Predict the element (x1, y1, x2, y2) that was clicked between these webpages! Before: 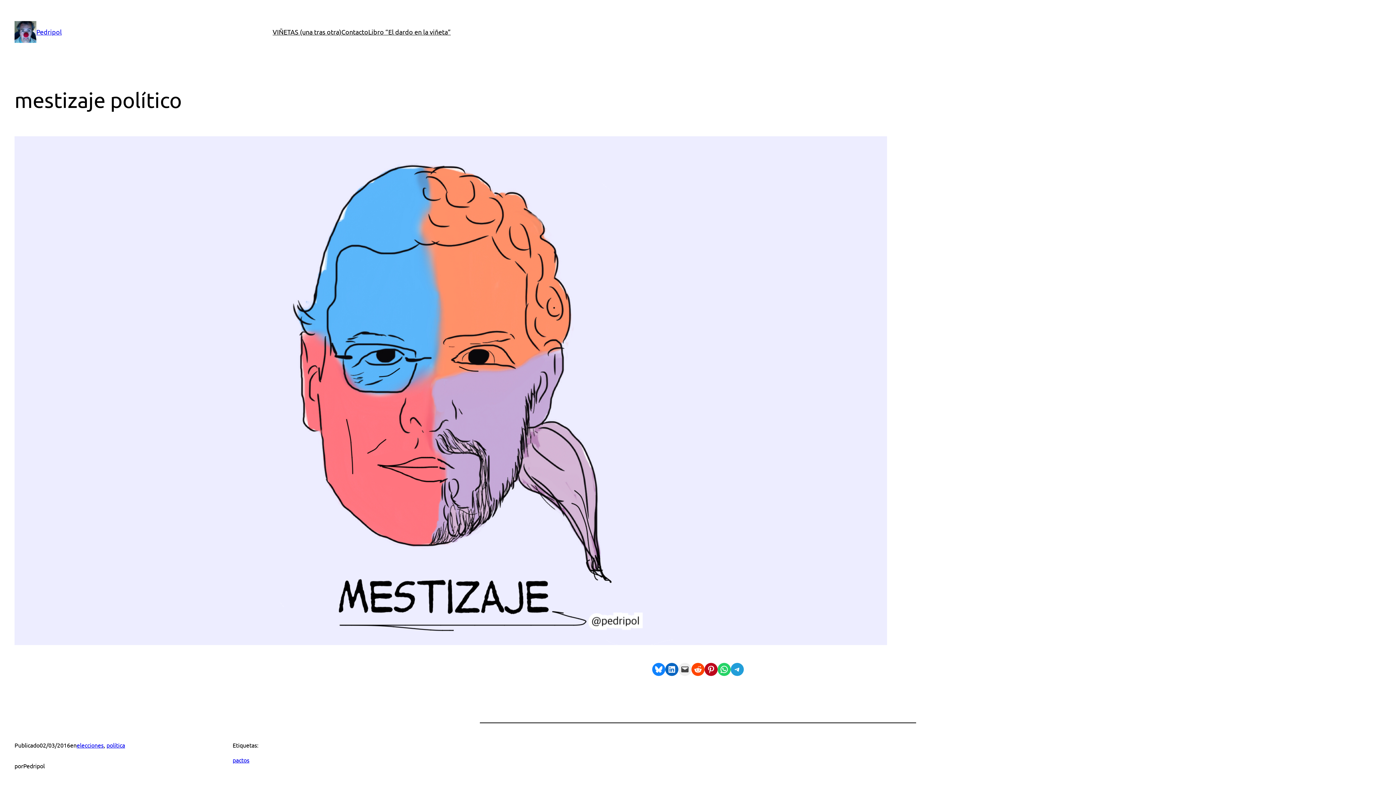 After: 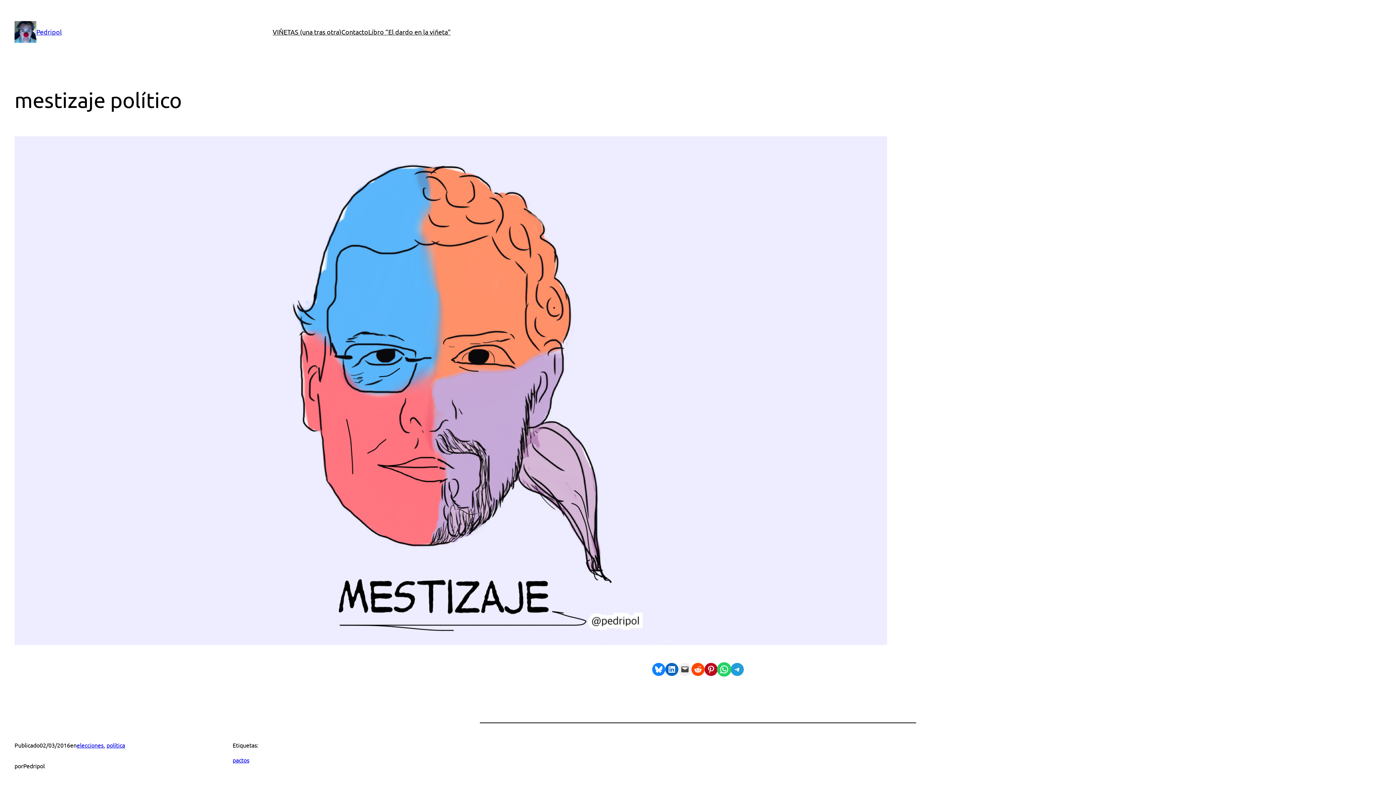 Action: bbox: (717, 663, 730, 676) label: Compartir en WhatsApp